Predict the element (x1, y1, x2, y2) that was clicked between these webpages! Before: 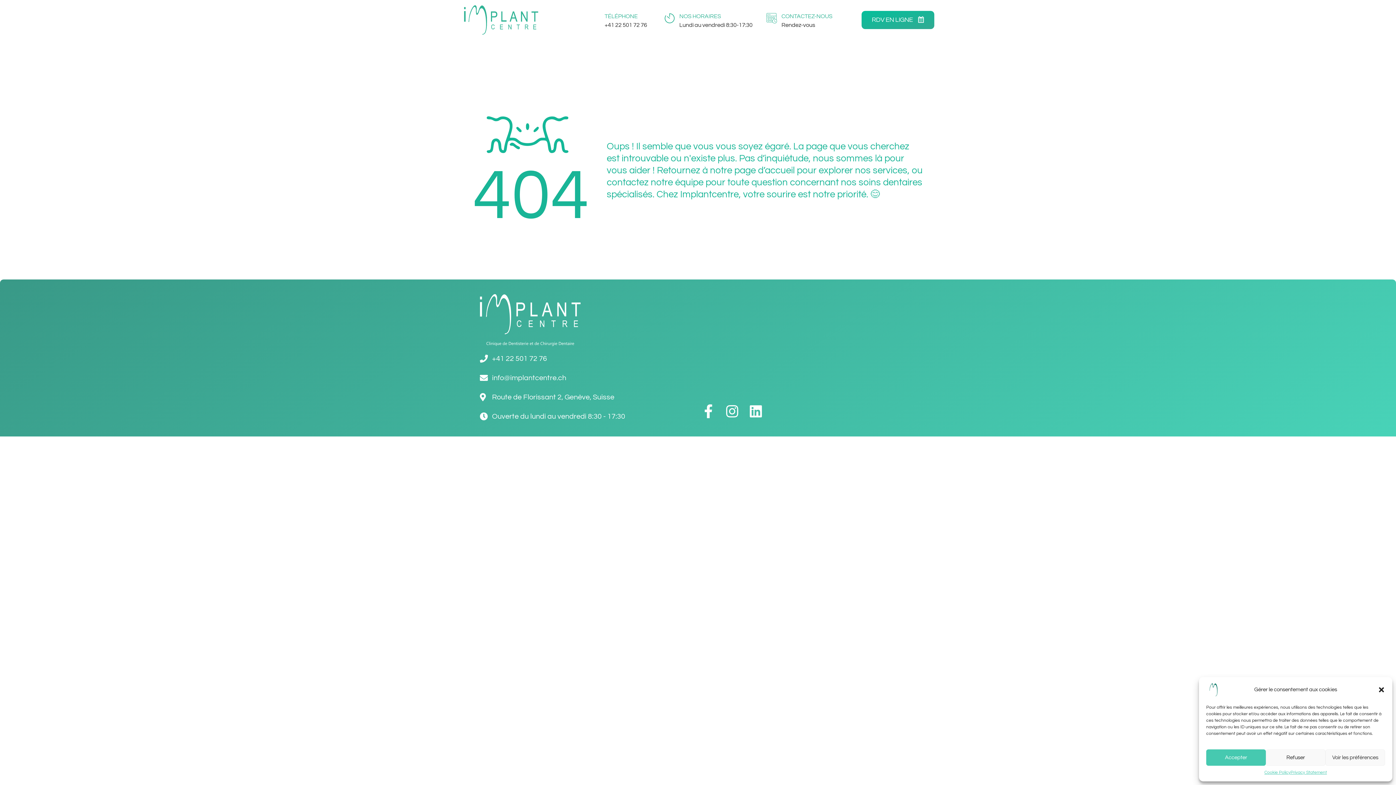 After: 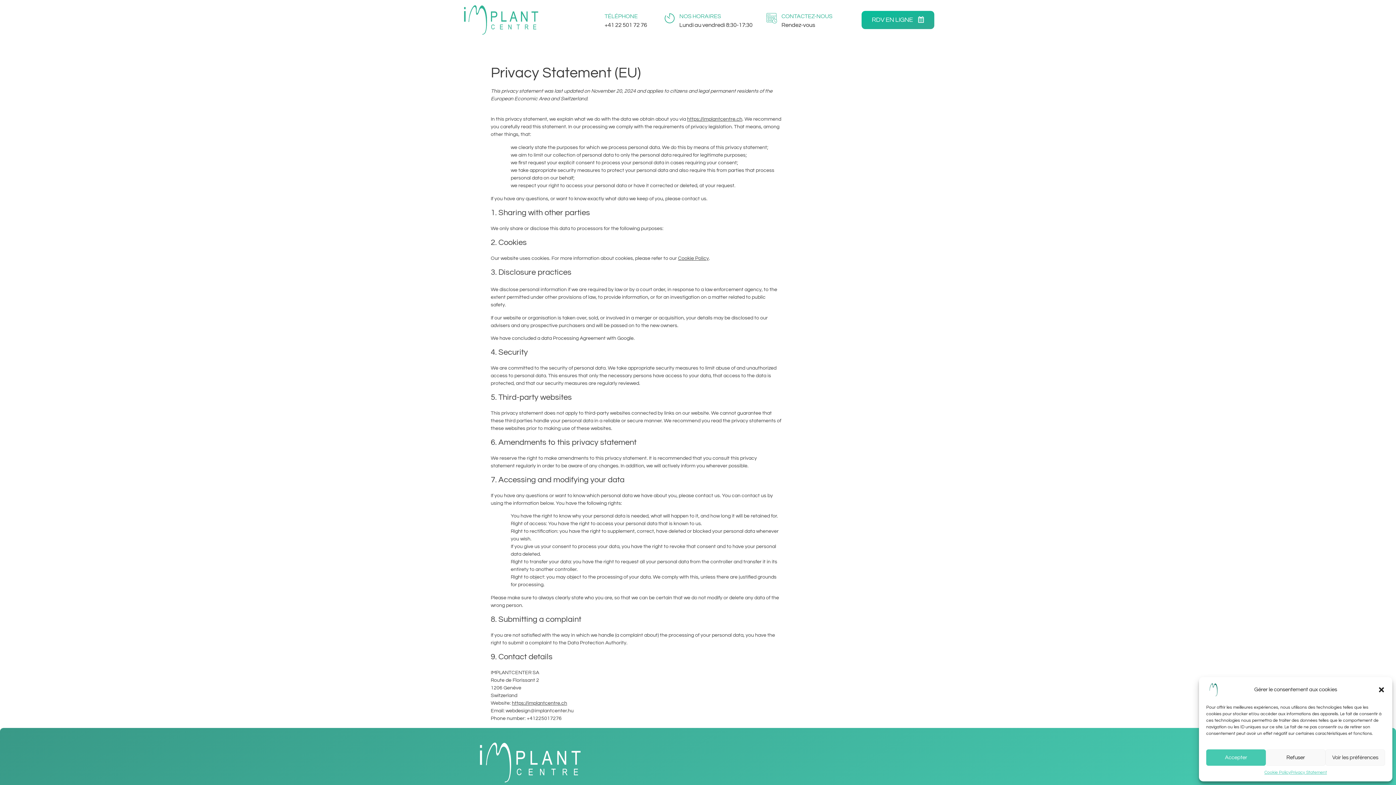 Action: label: Privacy Statement bbox: (1290, 769, 1327, 776)